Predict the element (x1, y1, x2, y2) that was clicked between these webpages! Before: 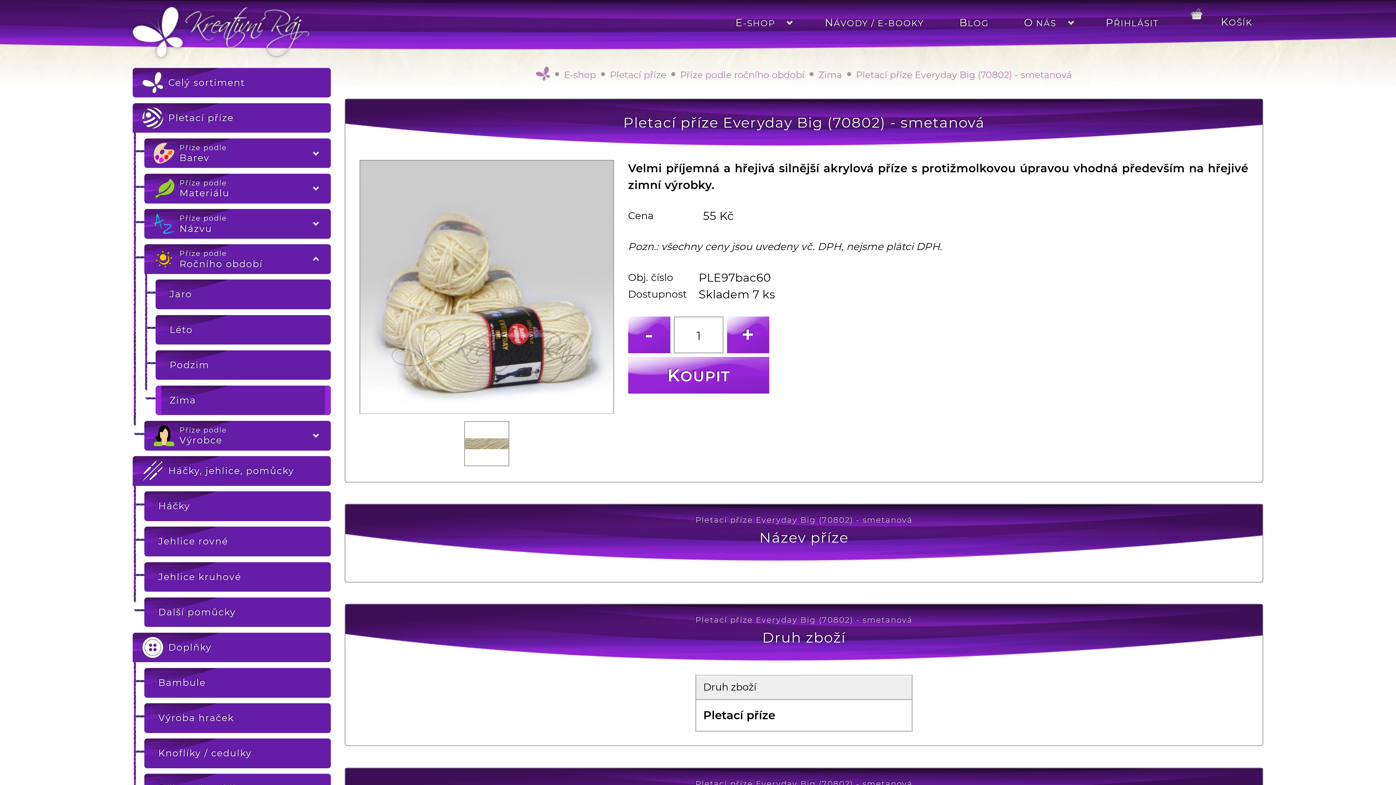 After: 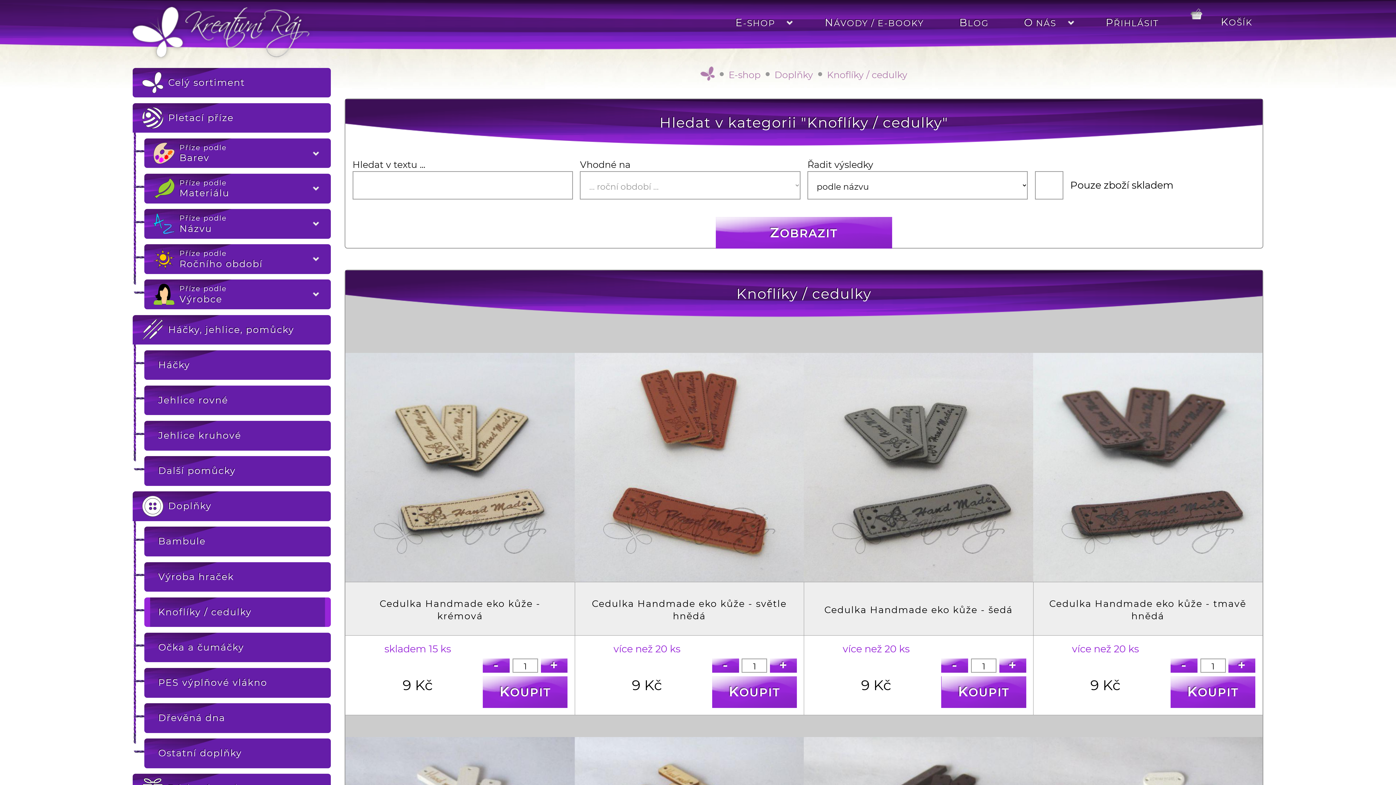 Action: label: Knoflíky / cedulky bbox: (144, 738, 330, 768)